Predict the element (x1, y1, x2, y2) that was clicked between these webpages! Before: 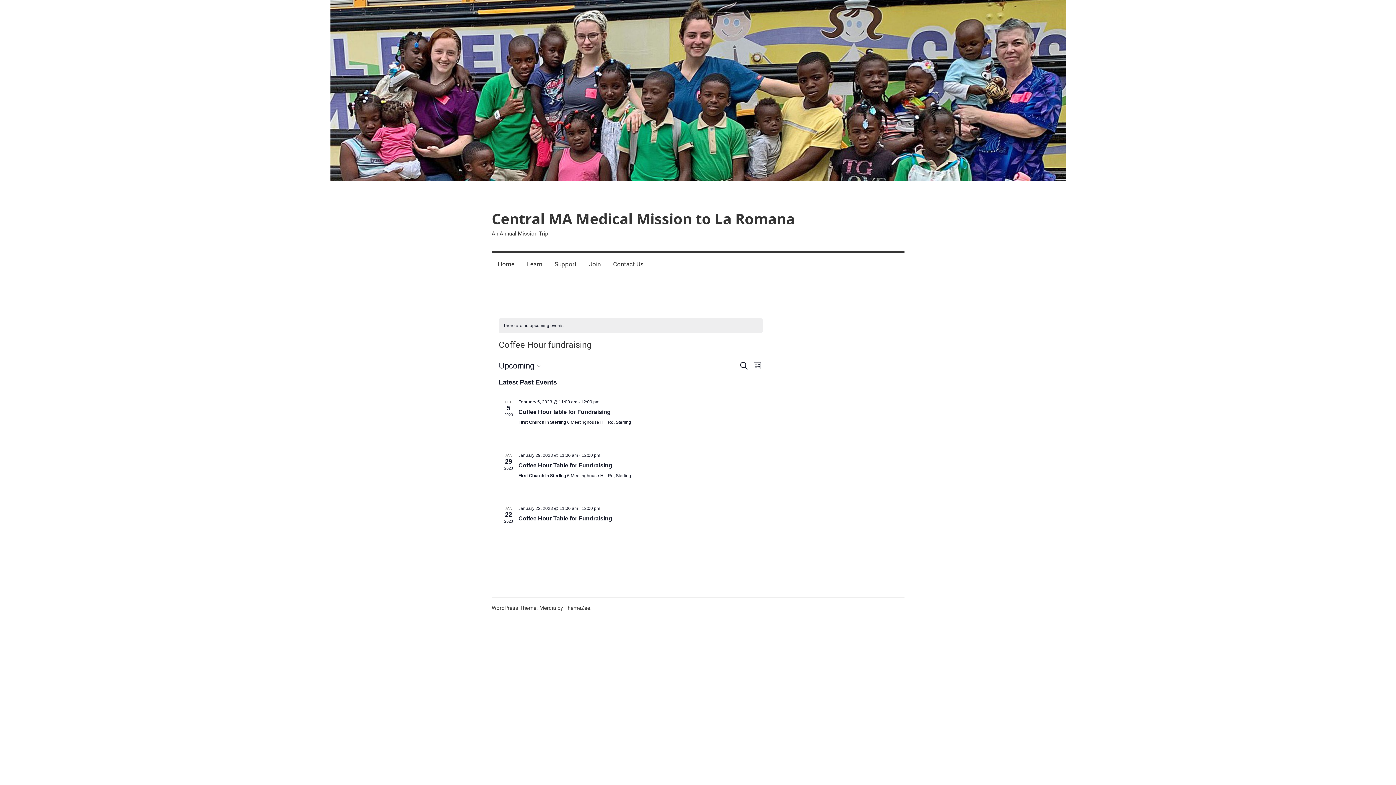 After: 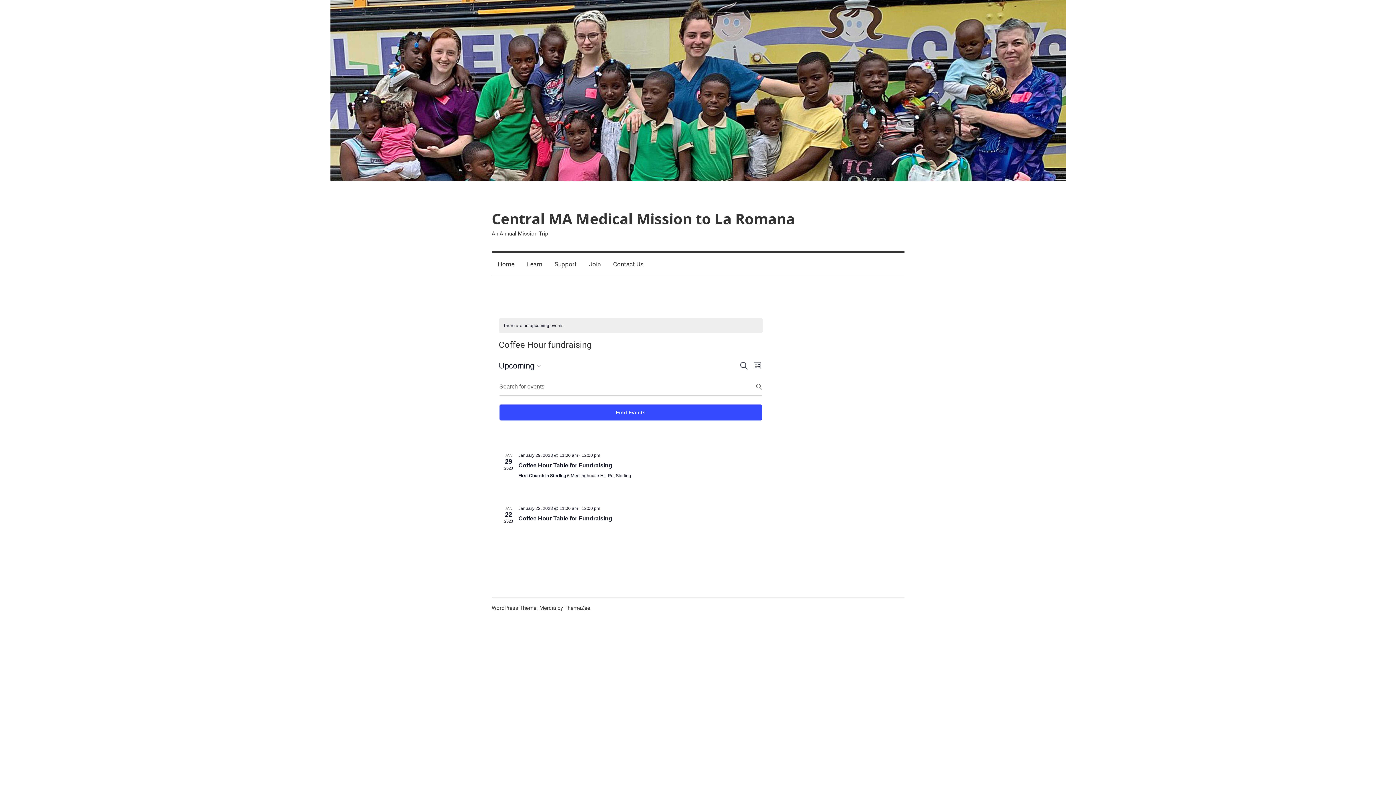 Action: label: Search bbox: (738, 360, 749, 371)